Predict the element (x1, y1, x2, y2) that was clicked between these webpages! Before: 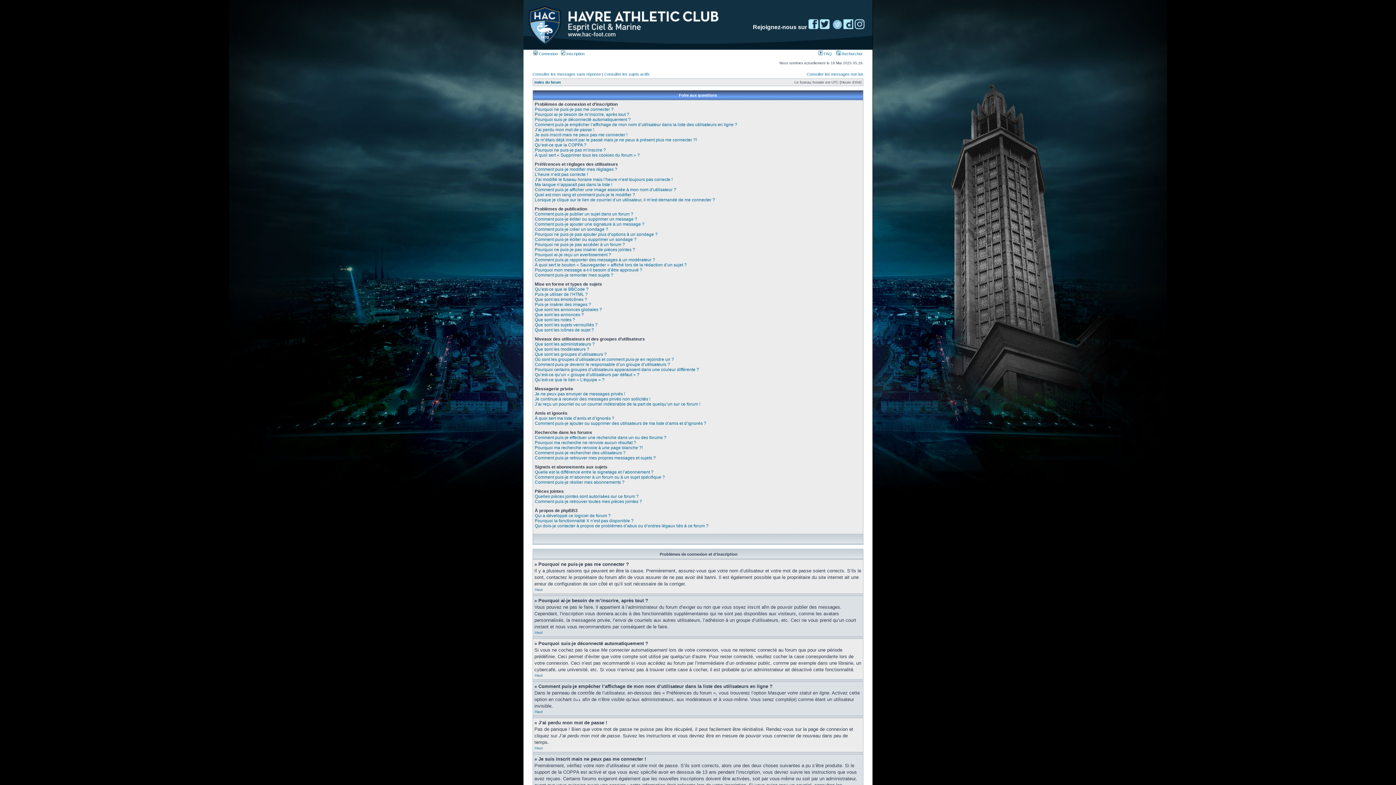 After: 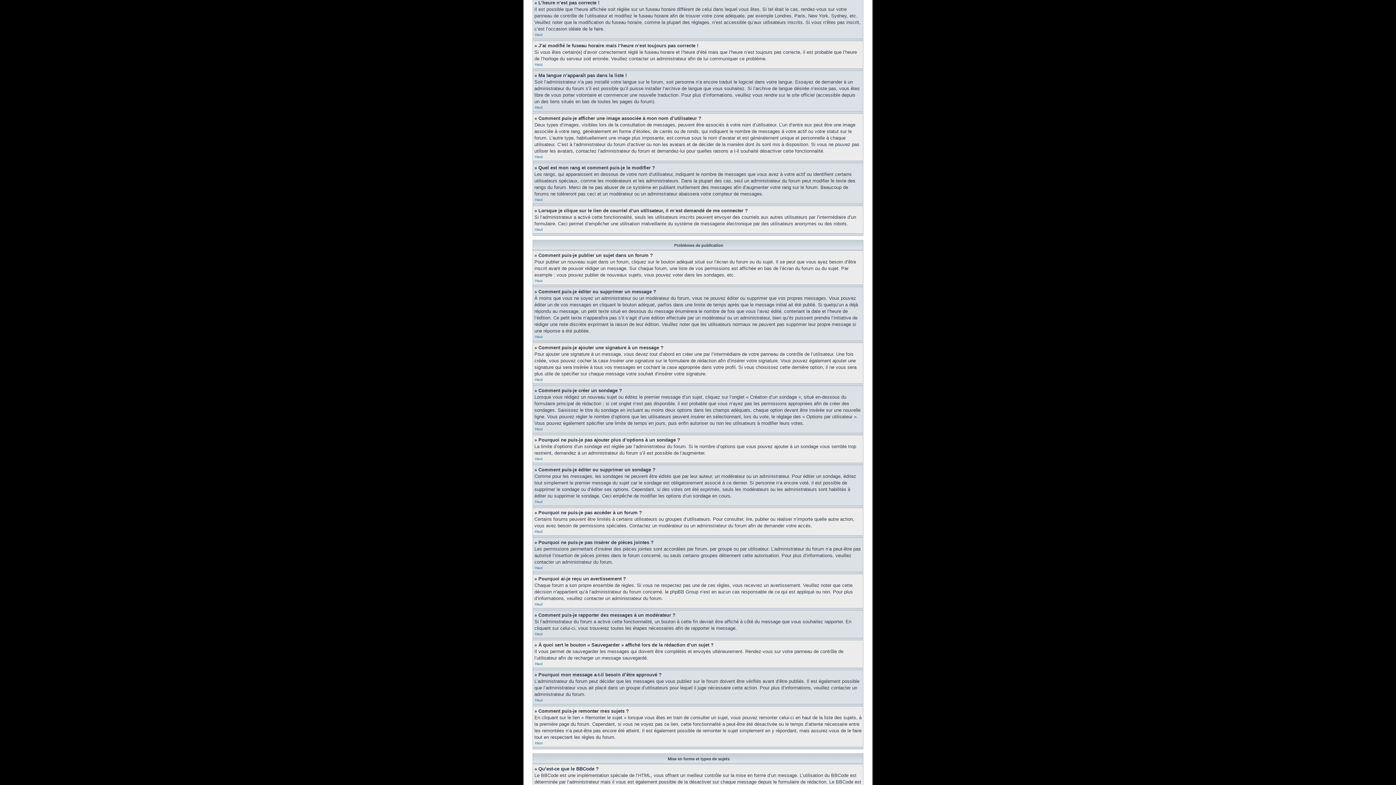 Action: bbox: (534, 172, 588, 177) label: L’heure n’est pas correcte !